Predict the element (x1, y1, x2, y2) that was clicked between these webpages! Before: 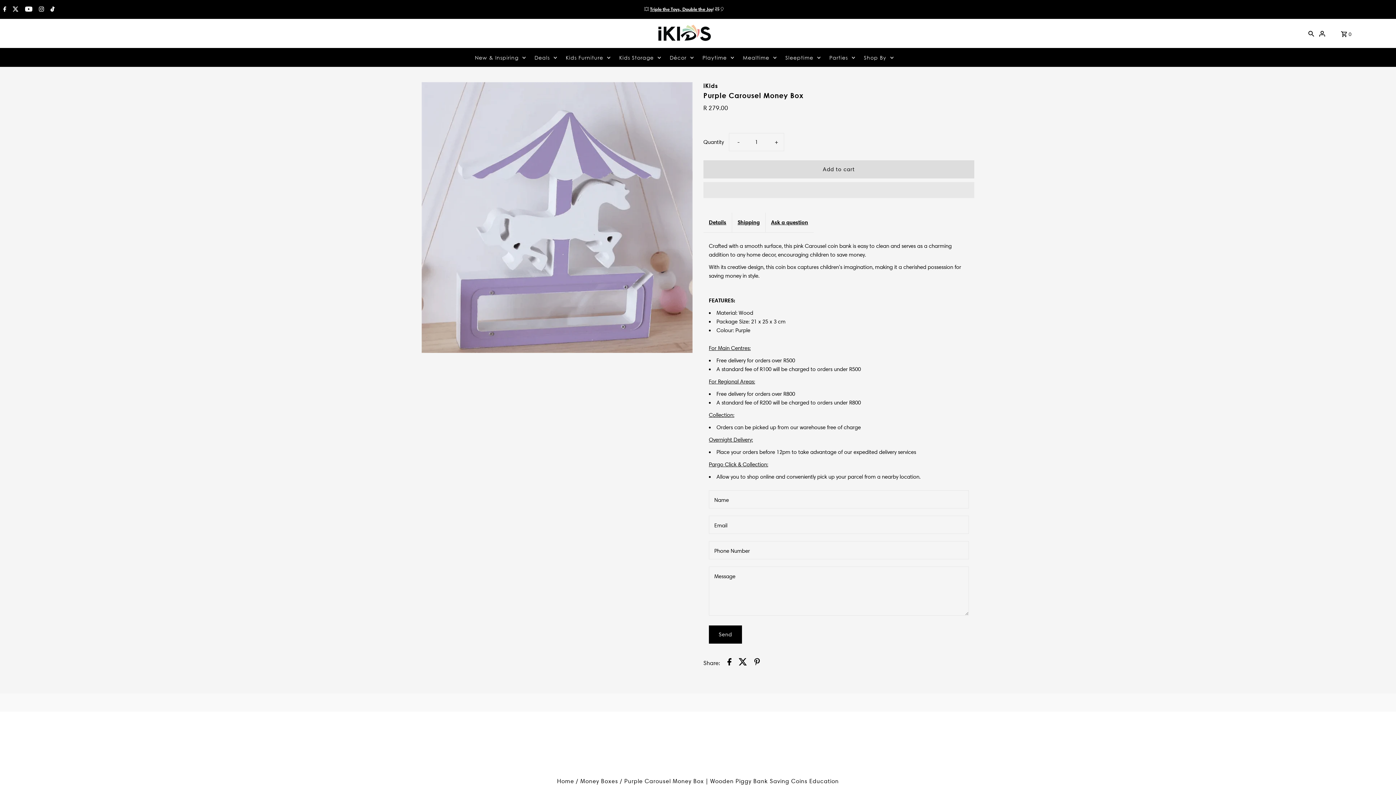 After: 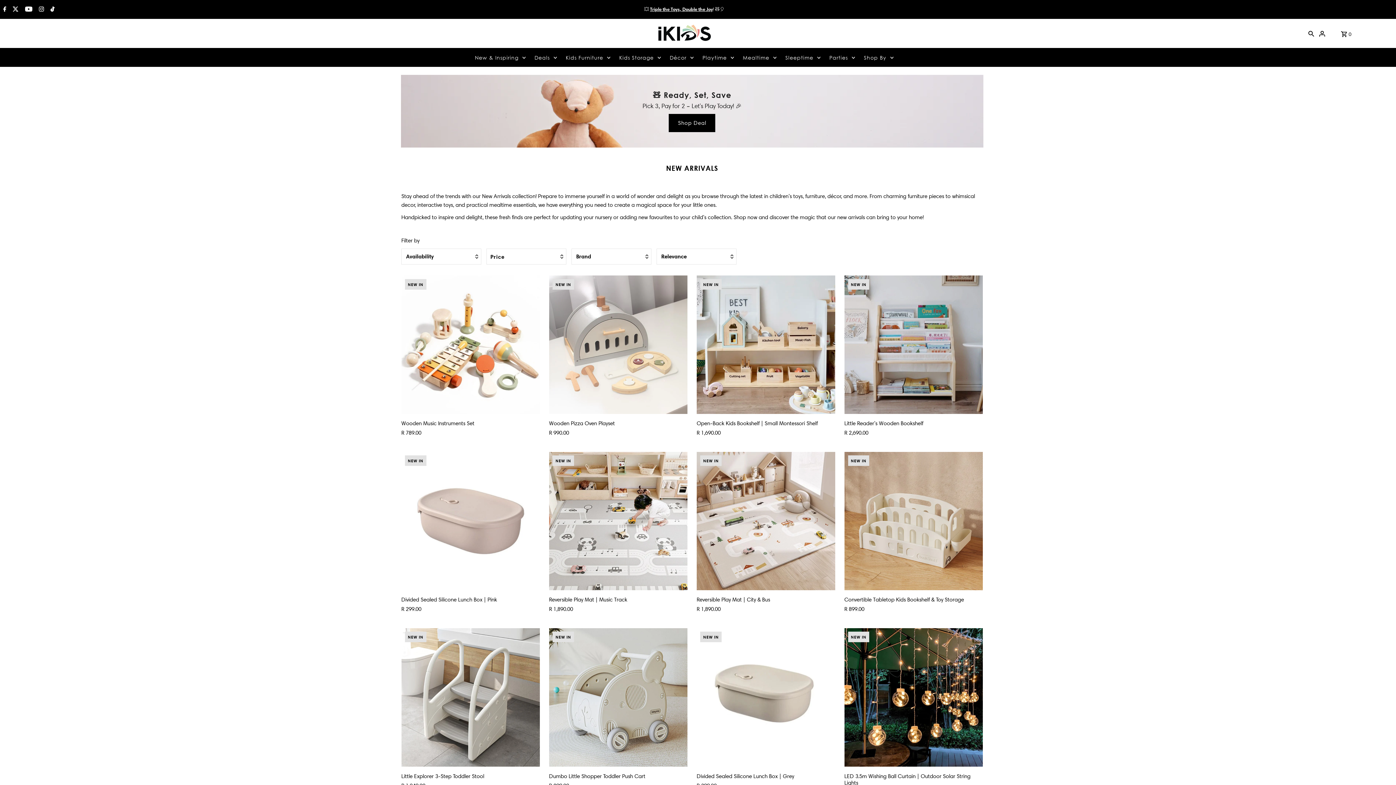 Action: label: New & Inspiring bbox: (471, 48, 529, 66)